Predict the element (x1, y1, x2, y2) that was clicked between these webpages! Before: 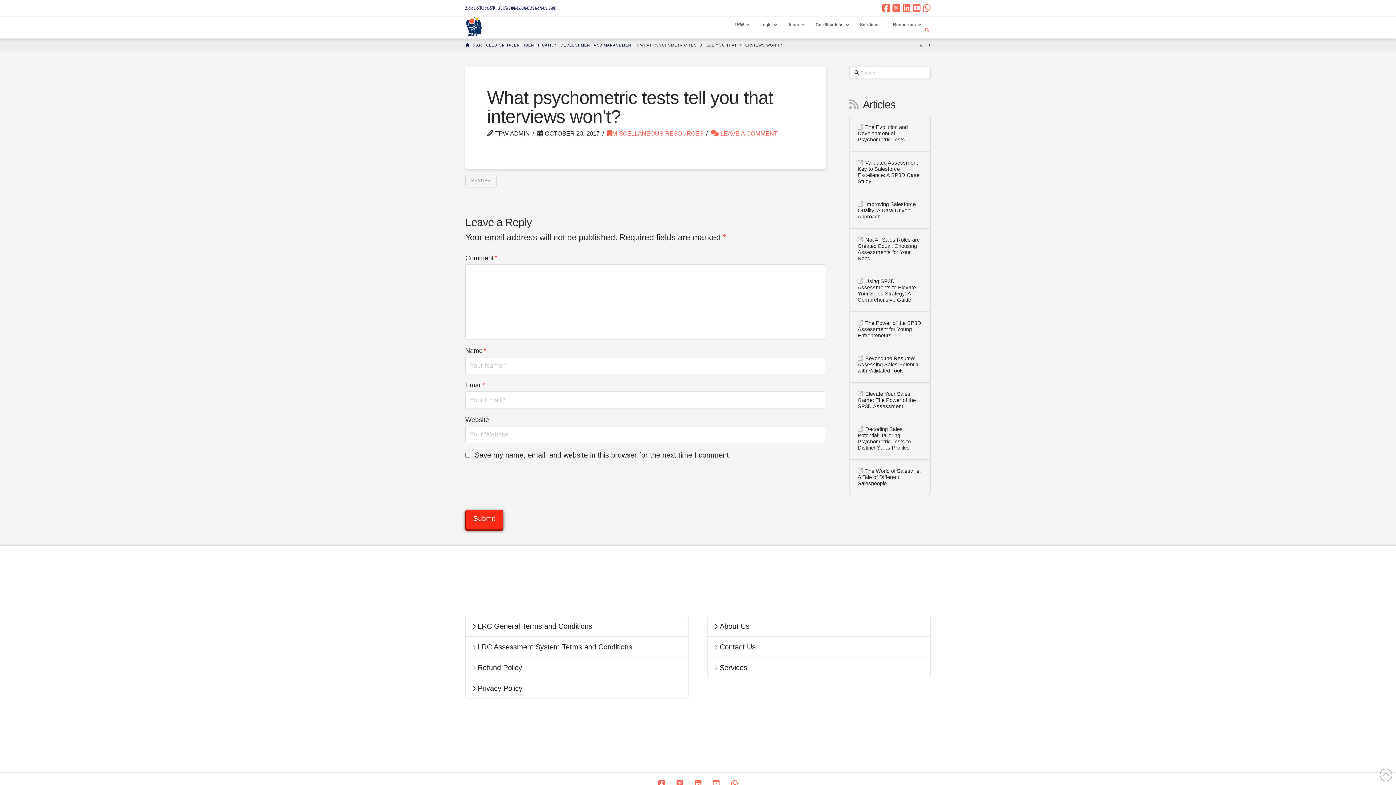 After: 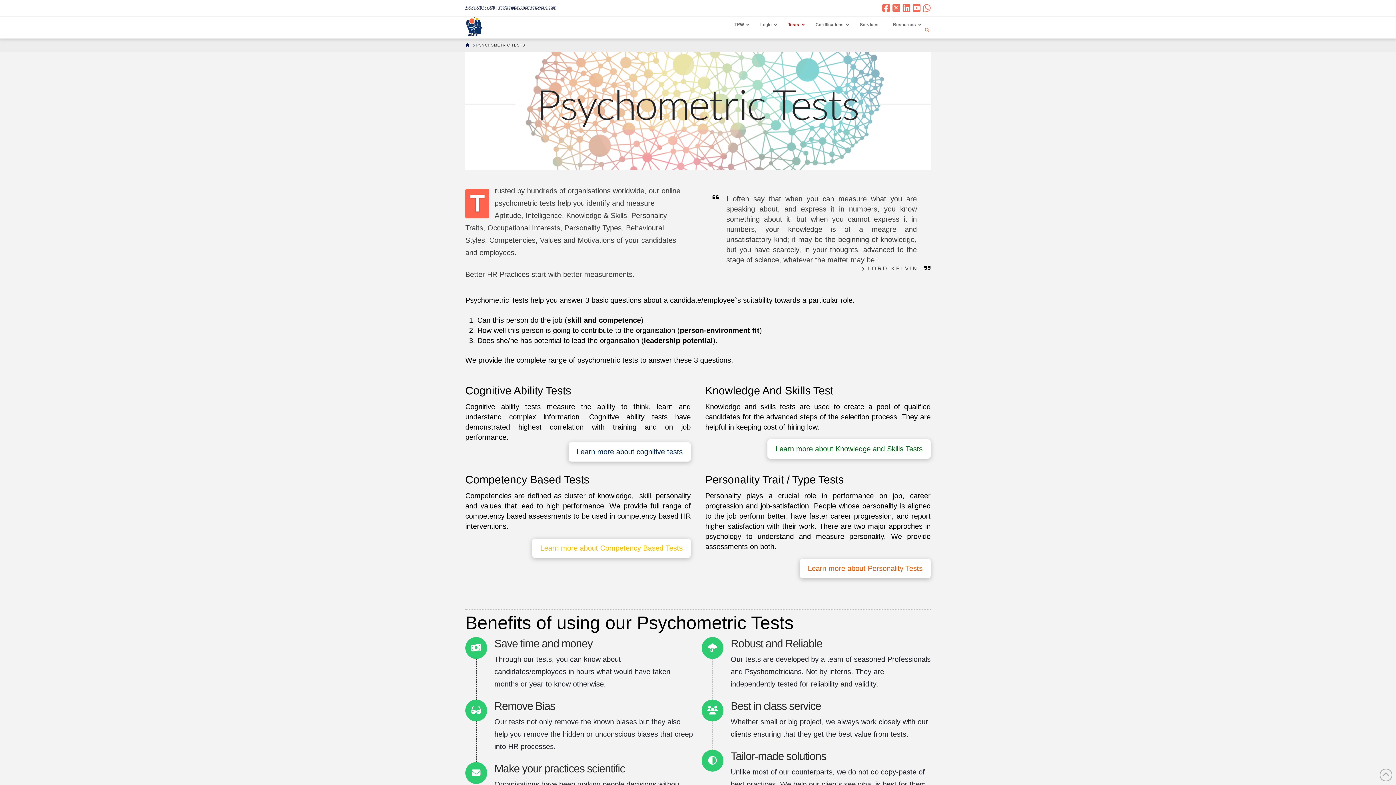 Action: bbox: (780, 16, 808, 33) label: Tests